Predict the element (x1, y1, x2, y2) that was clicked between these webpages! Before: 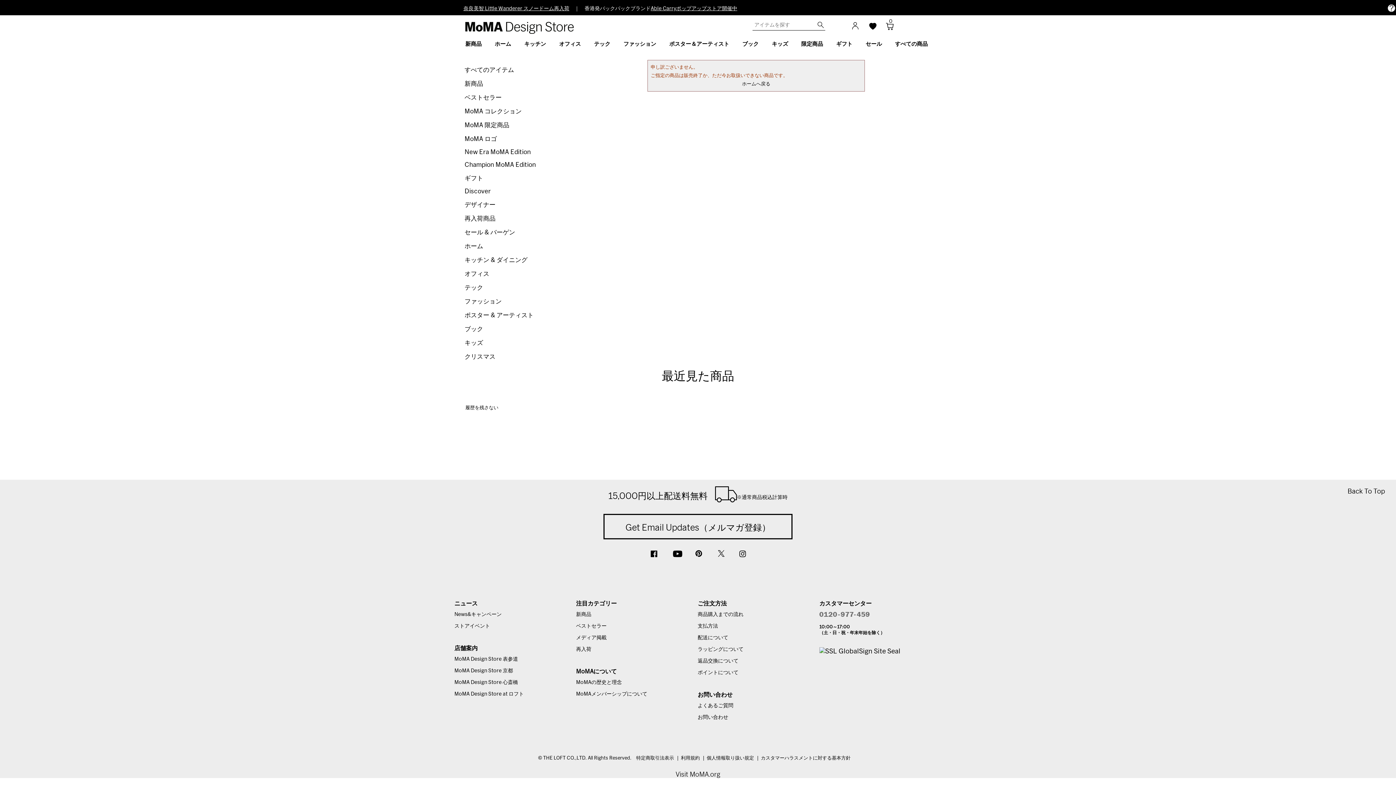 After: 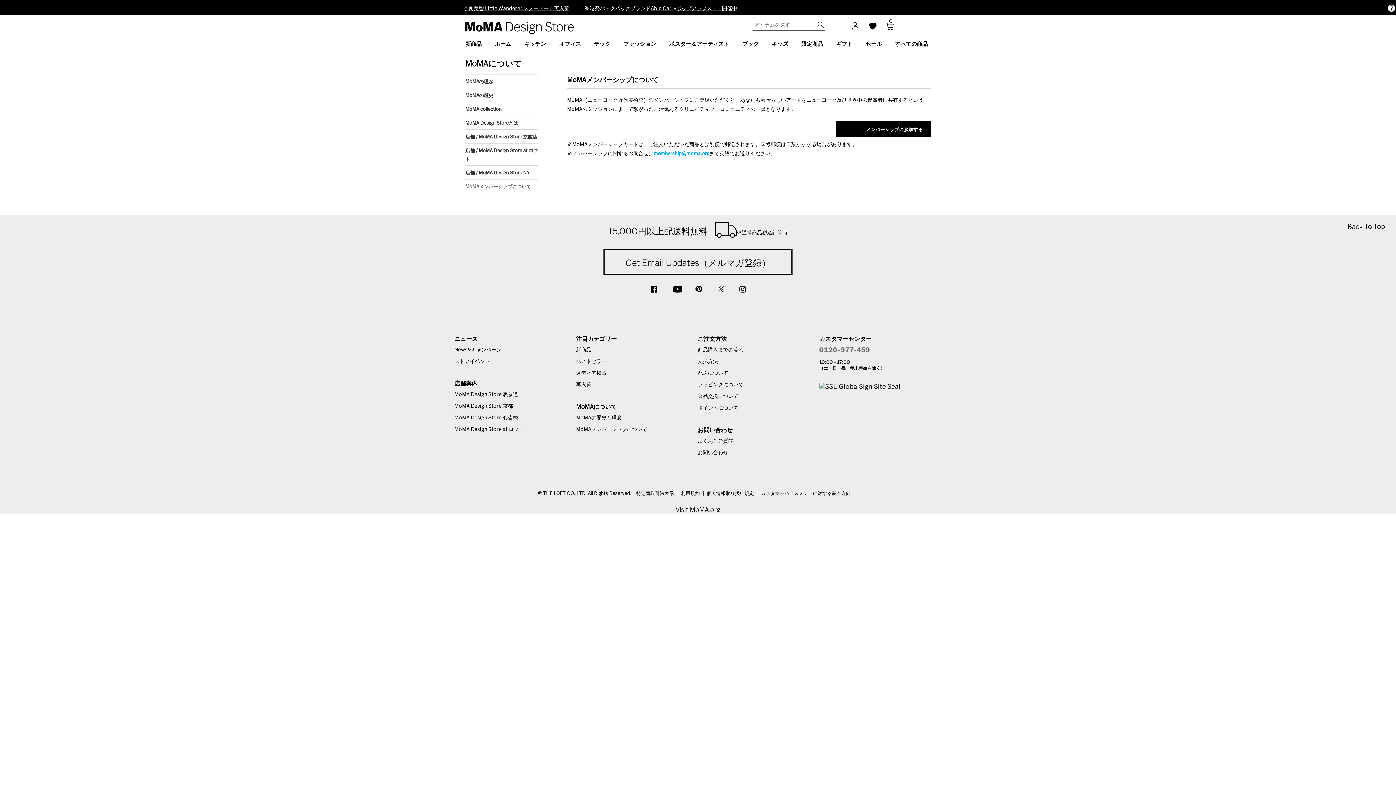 Action: label: MoMAメンバーシップについて bbox: (576, 692, 647, 697)